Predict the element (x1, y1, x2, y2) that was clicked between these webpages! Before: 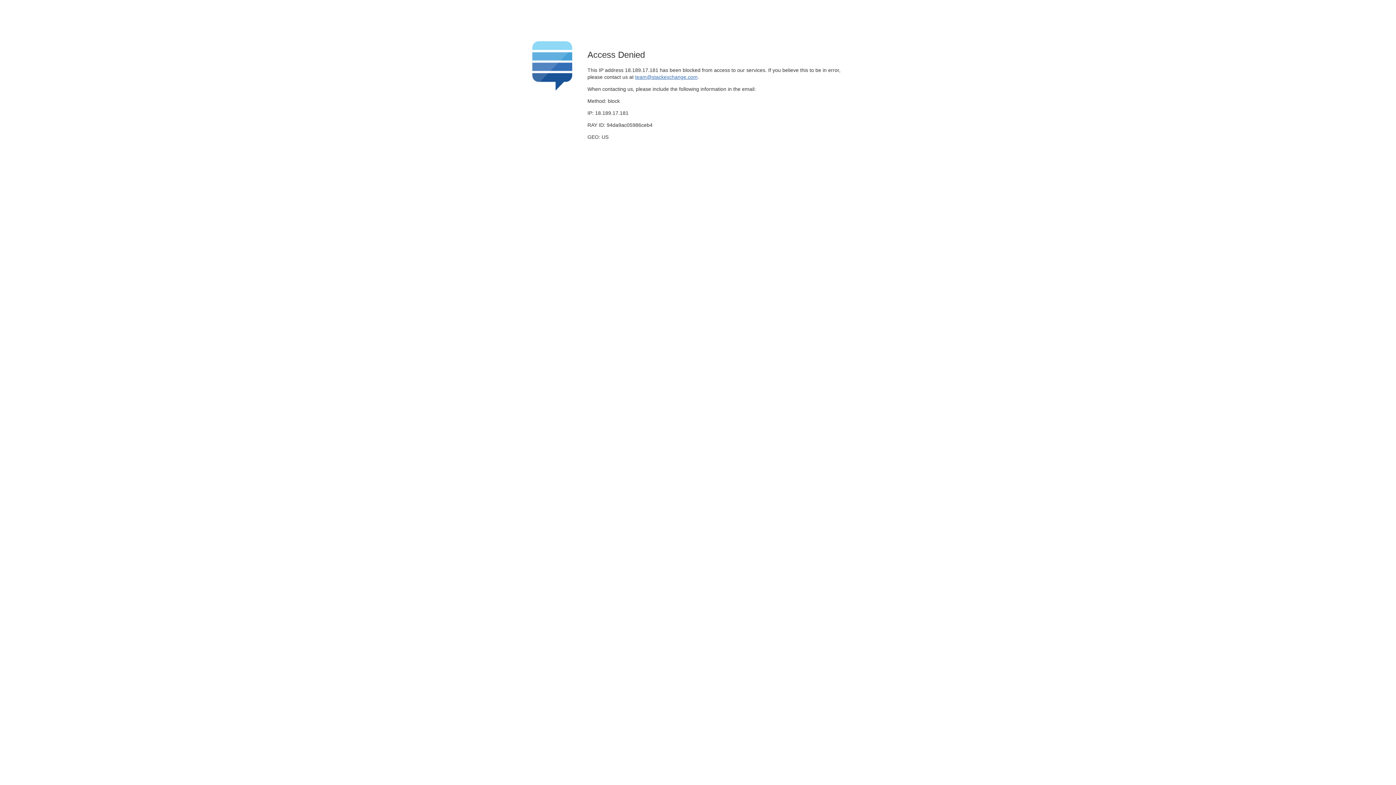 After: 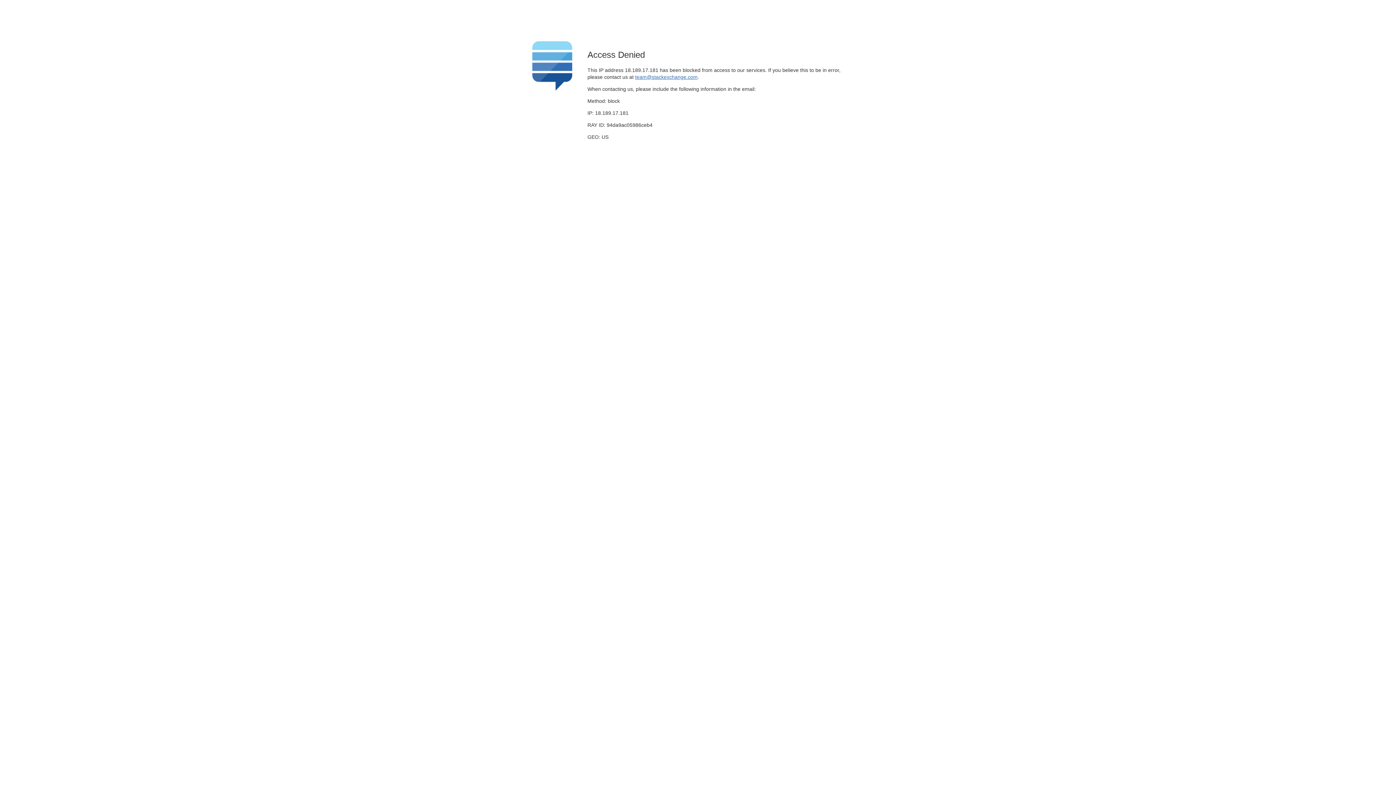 Action: label: team@stackexchange.com bbox: (635, 74, 697, 79)